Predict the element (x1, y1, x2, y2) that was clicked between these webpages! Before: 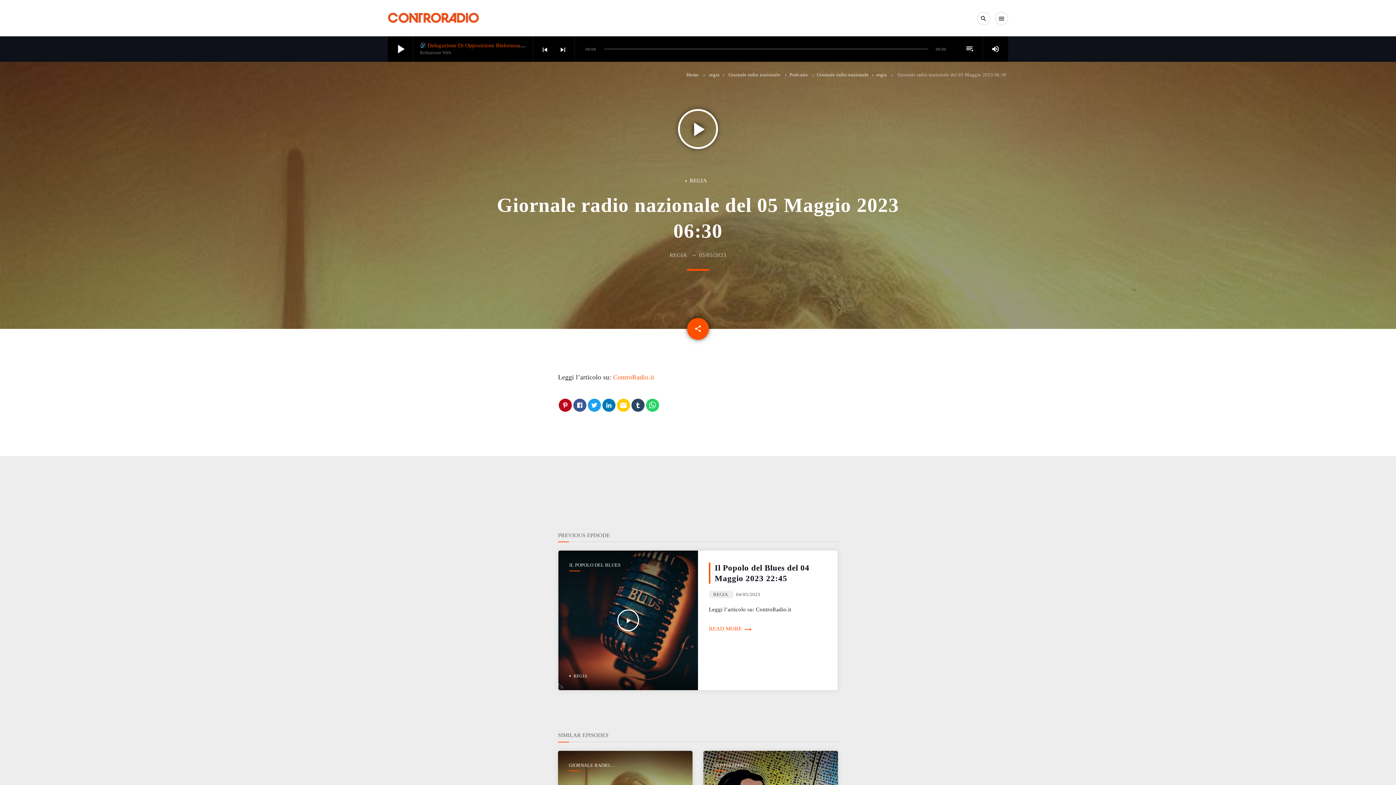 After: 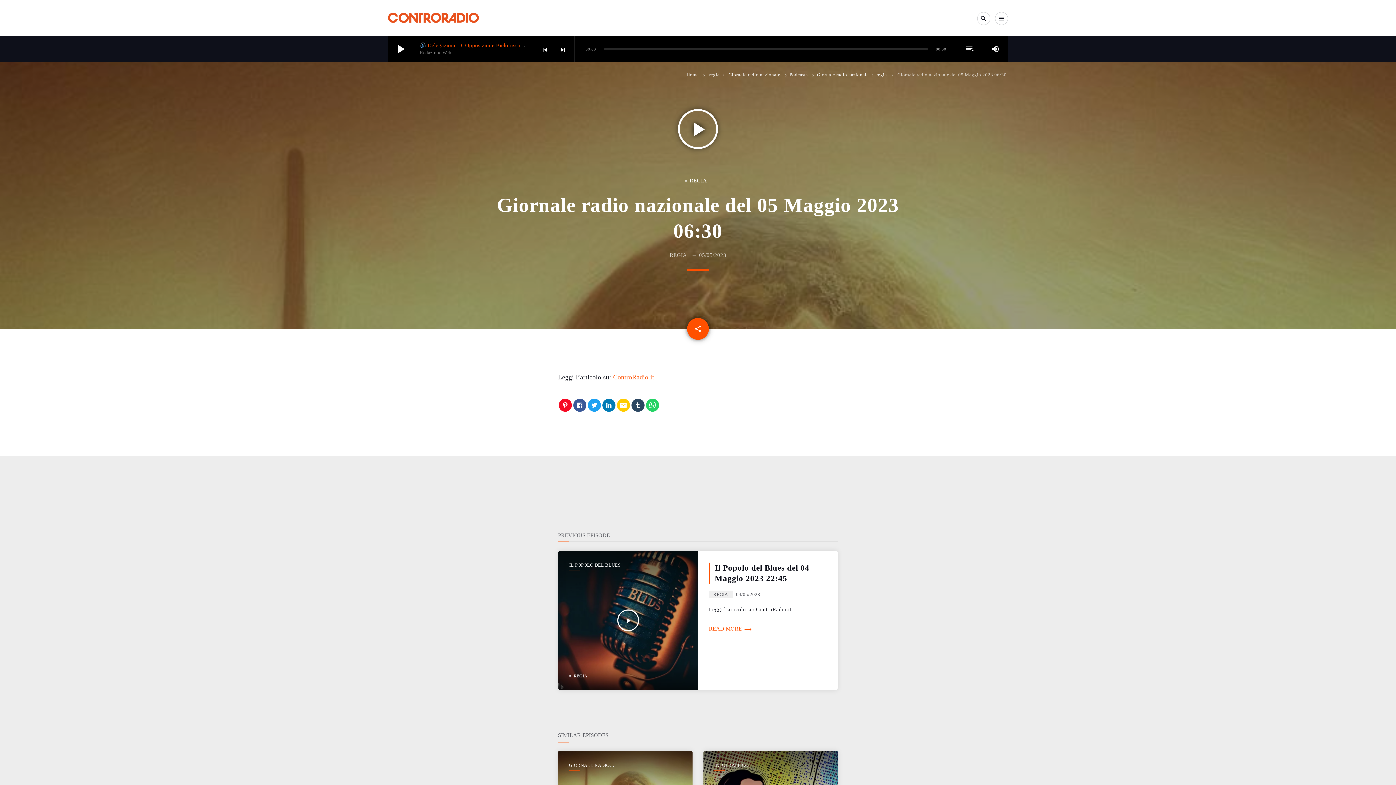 Action: bbox: (558, 398, 572, 411)